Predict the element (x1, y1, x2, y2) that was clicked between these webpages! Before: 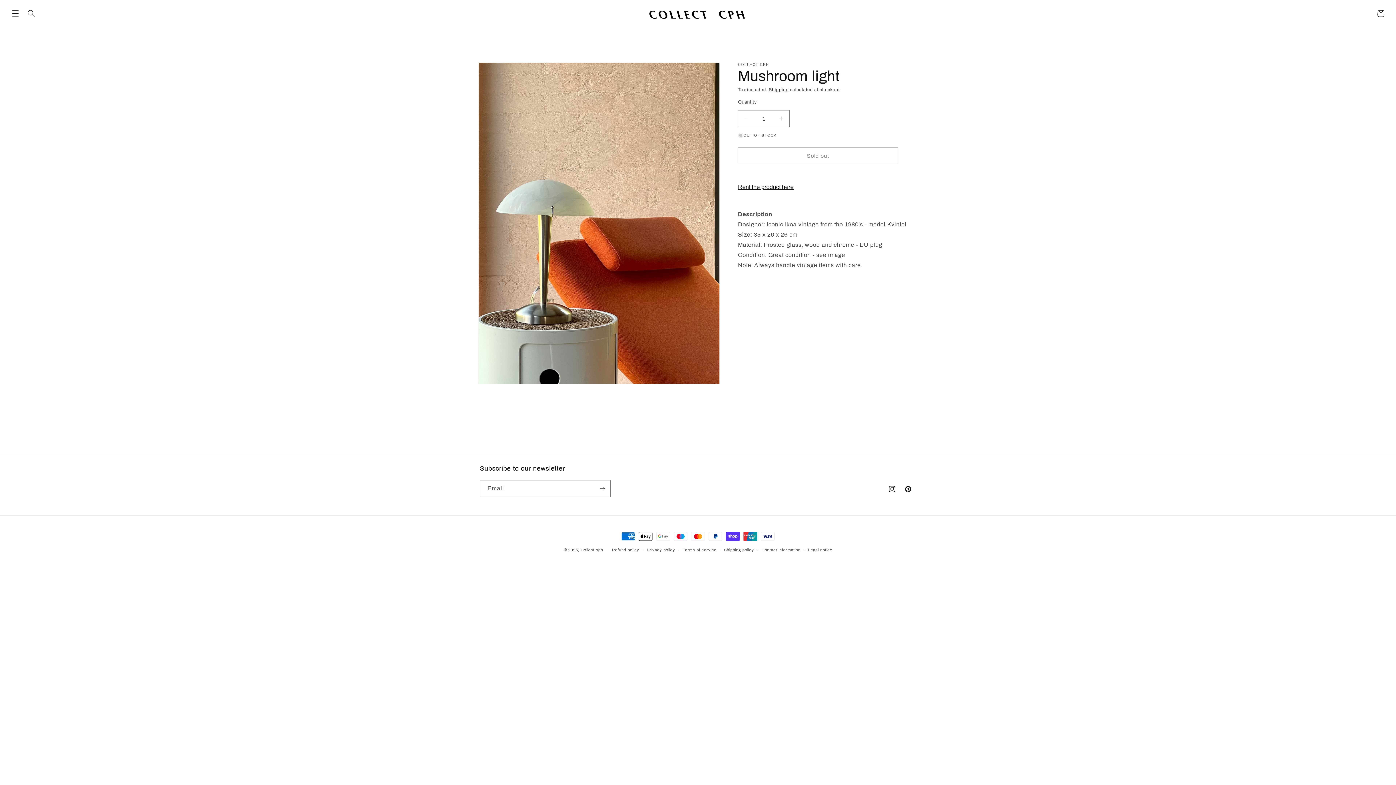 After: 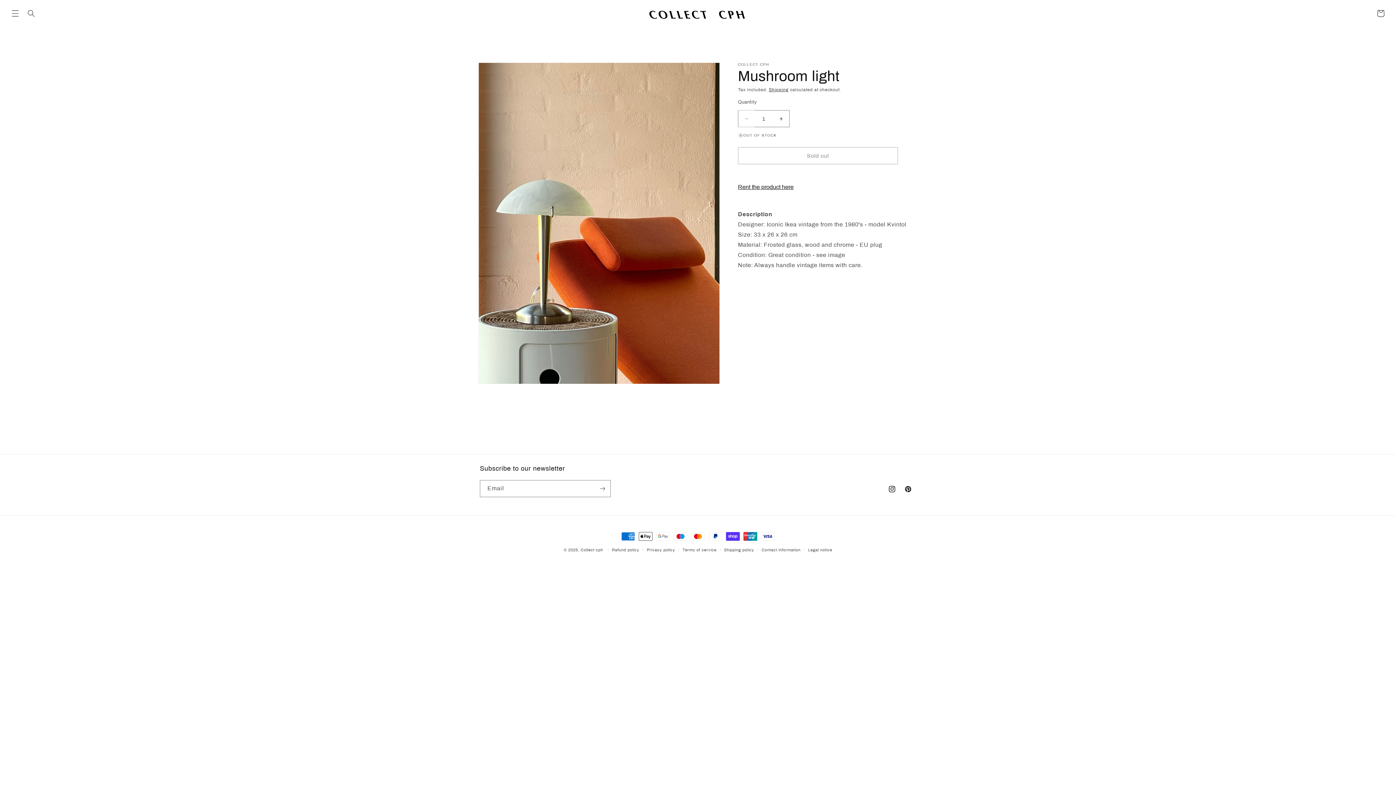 Action: bbox: (738, 110, 754, 127) label: Decrease quantity for Mushroom light